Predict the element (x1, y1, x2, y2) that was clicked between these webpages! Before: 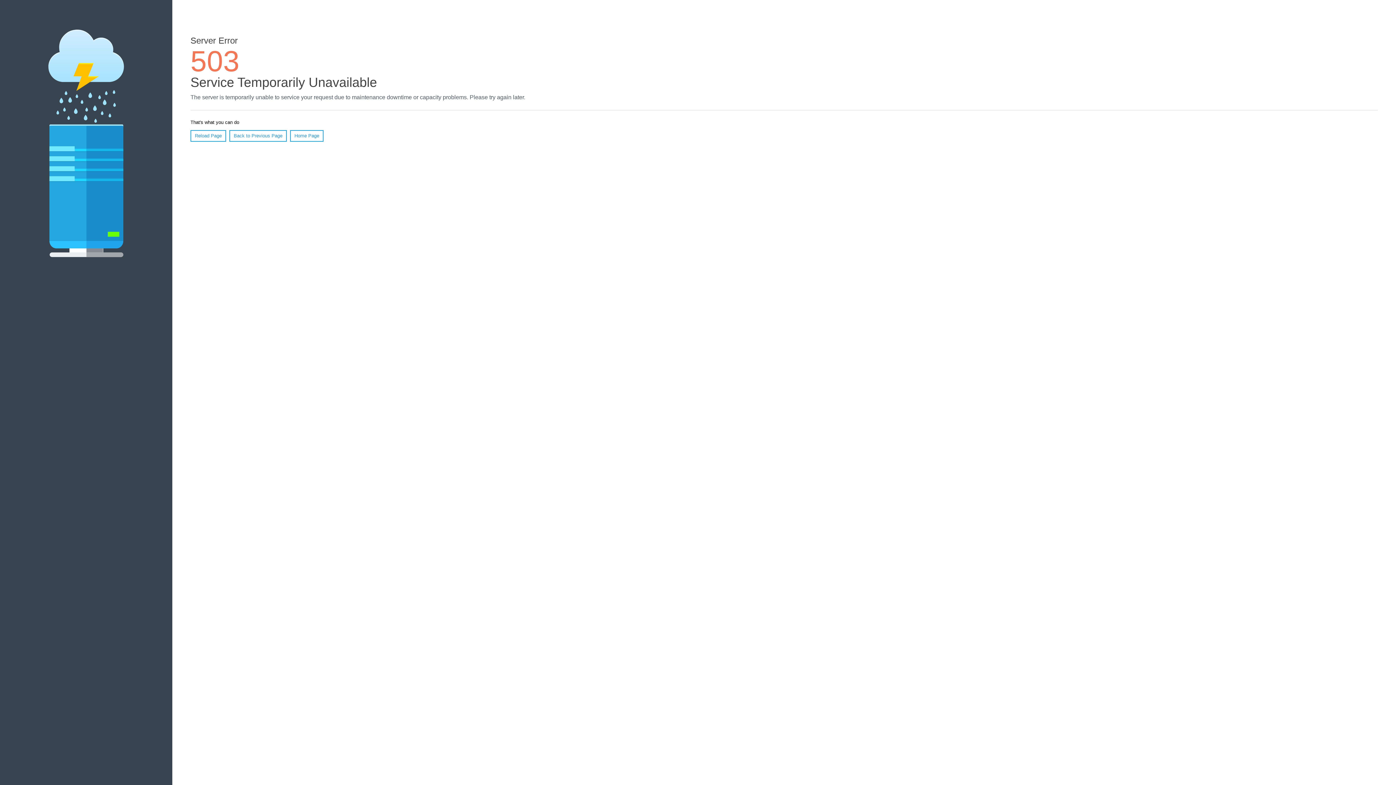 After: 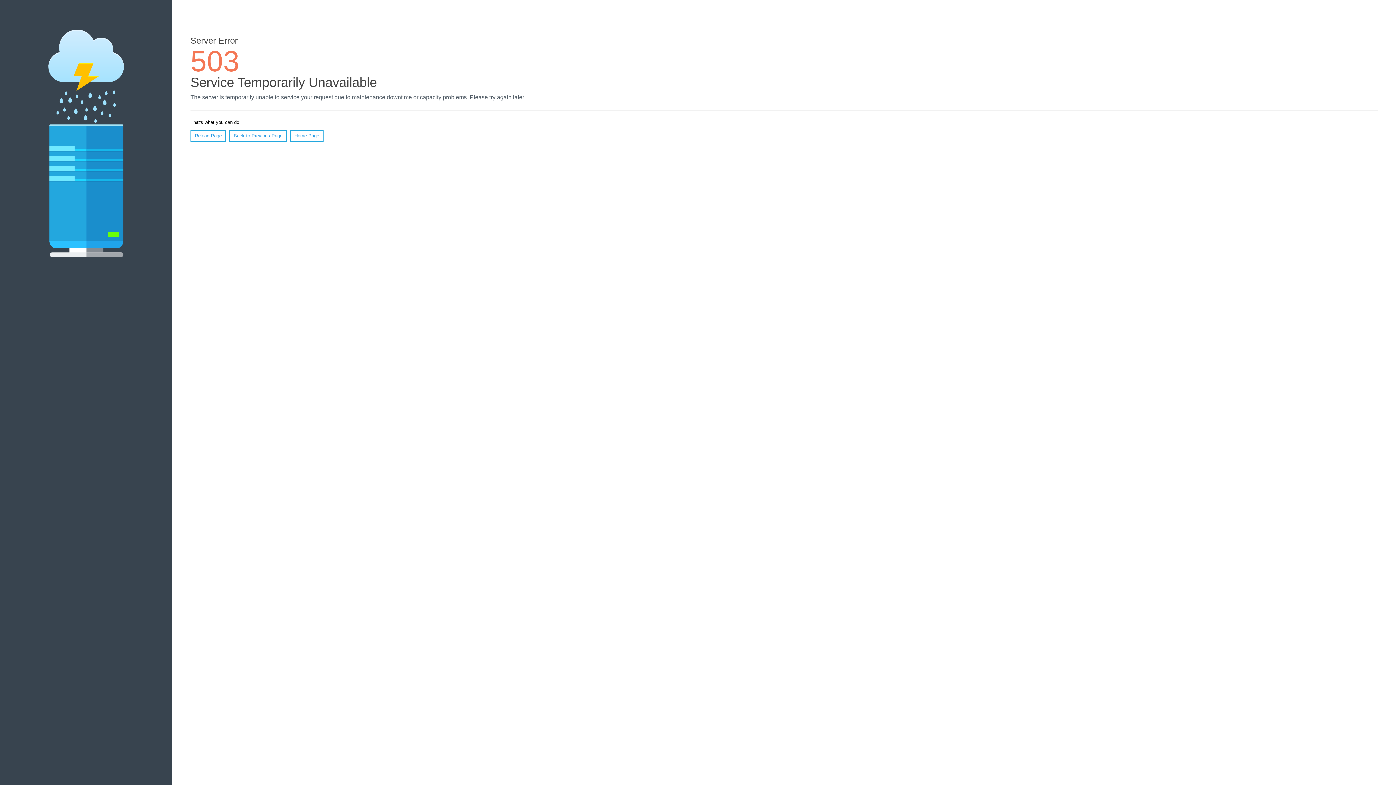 Action: label: Reload Page bbox: (190, 130, 226, 141)